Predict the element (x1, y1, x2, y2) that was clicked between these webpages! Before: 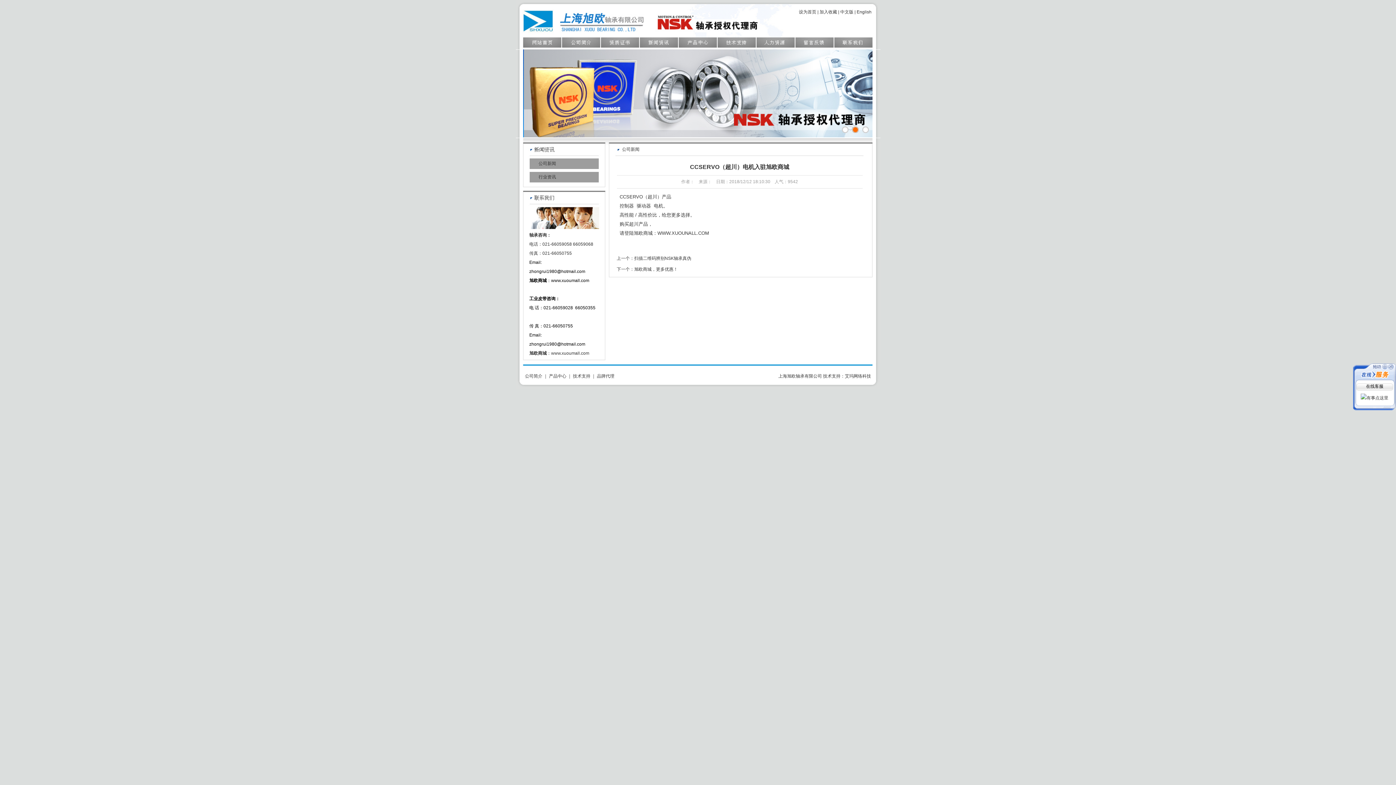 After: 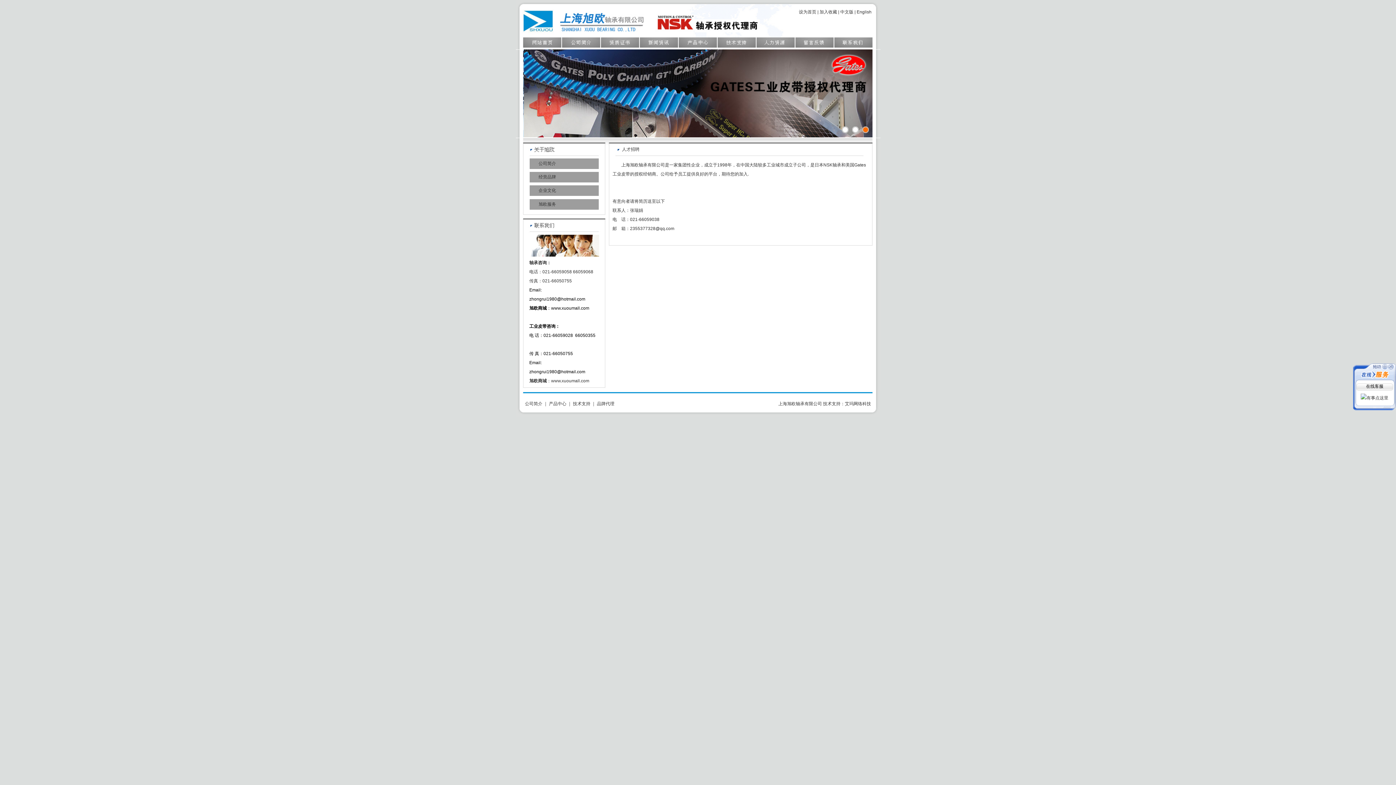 Action: bbox: (755, 43, 794, 48)